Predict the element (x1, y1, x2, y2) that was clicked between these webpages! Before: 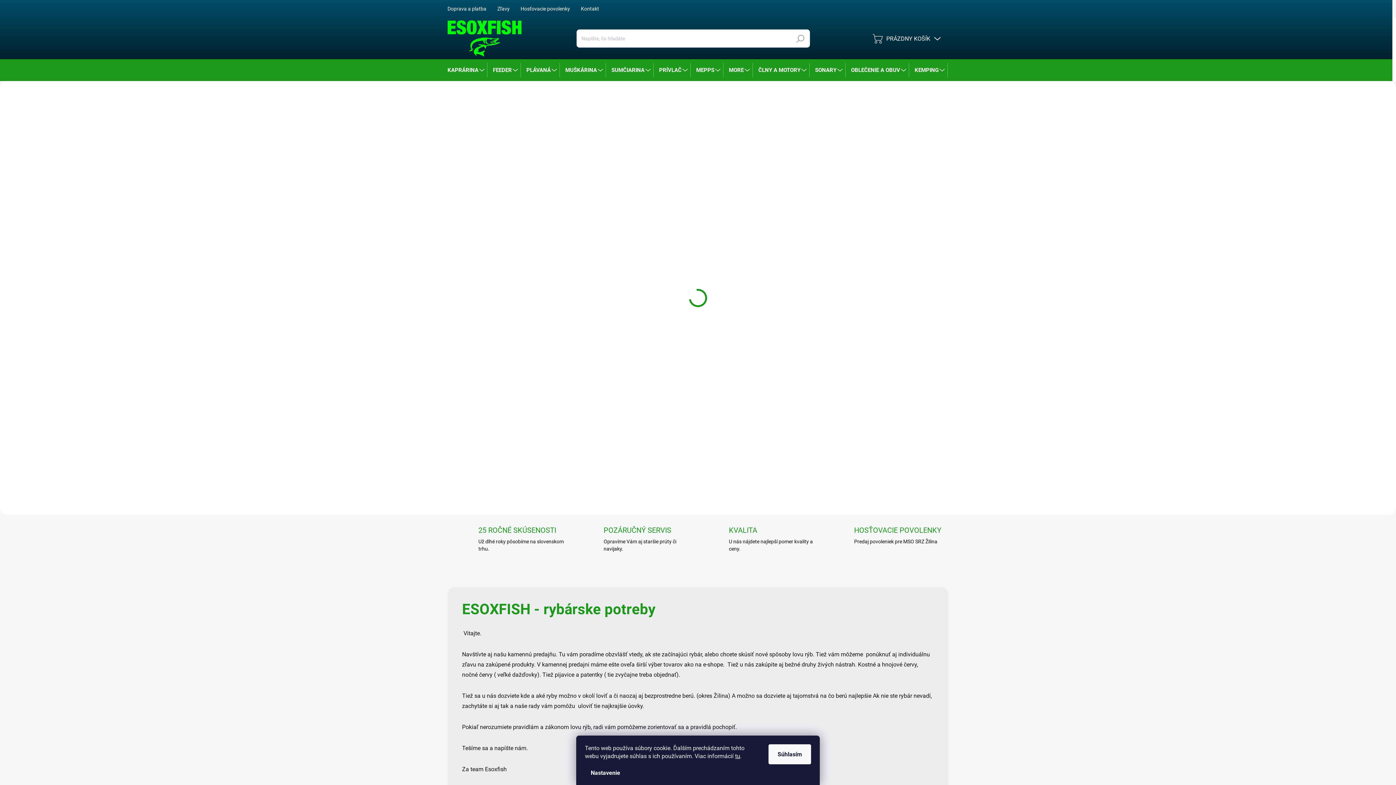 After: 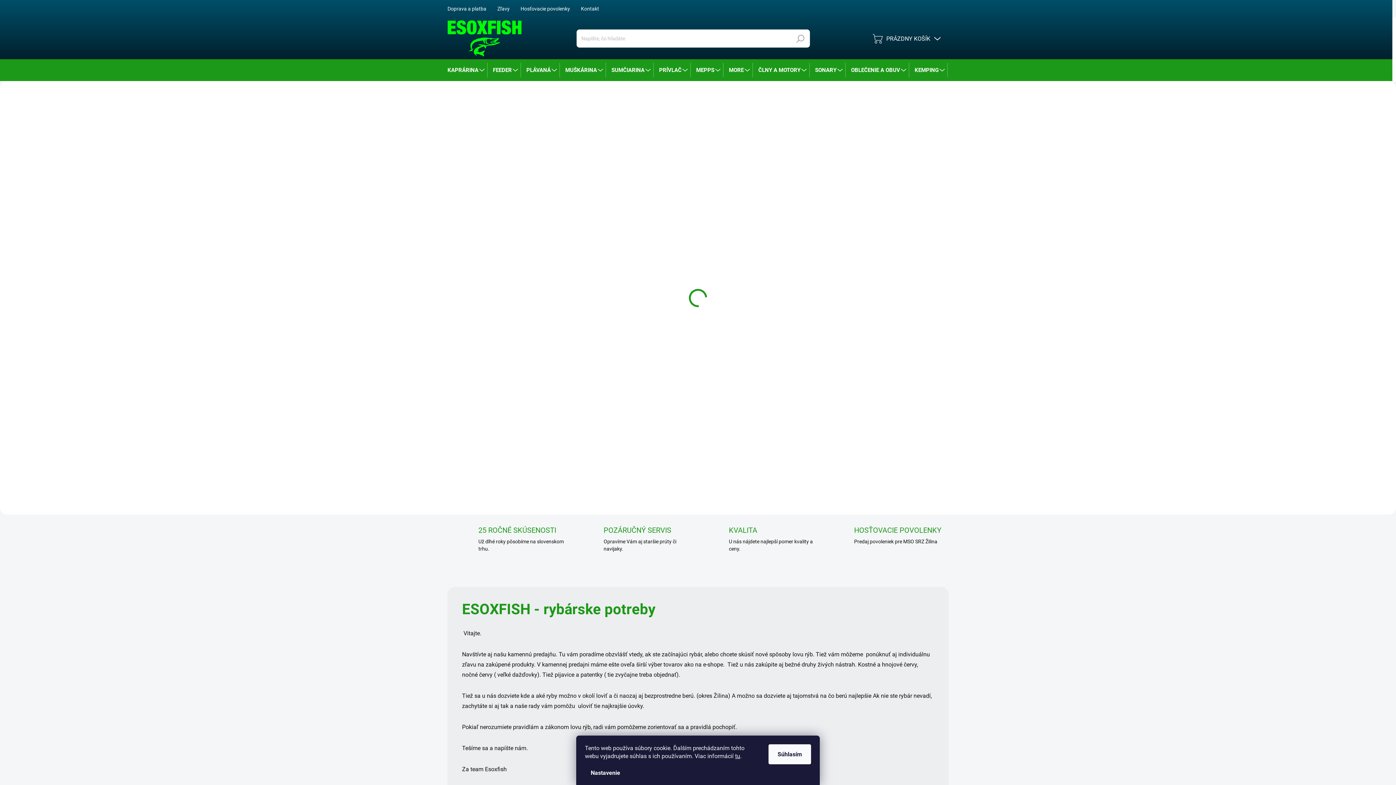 Action: bbox: (447, 20, 521, 56)